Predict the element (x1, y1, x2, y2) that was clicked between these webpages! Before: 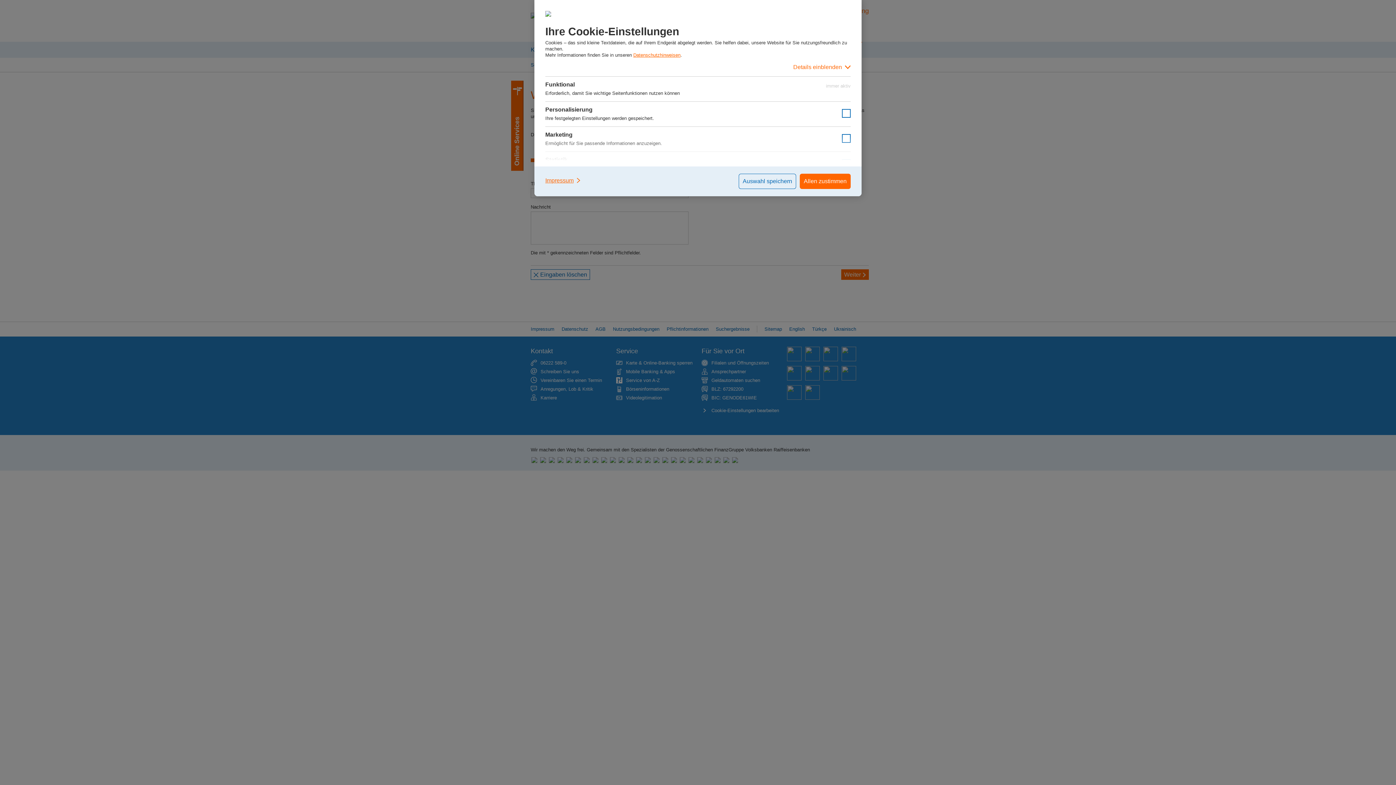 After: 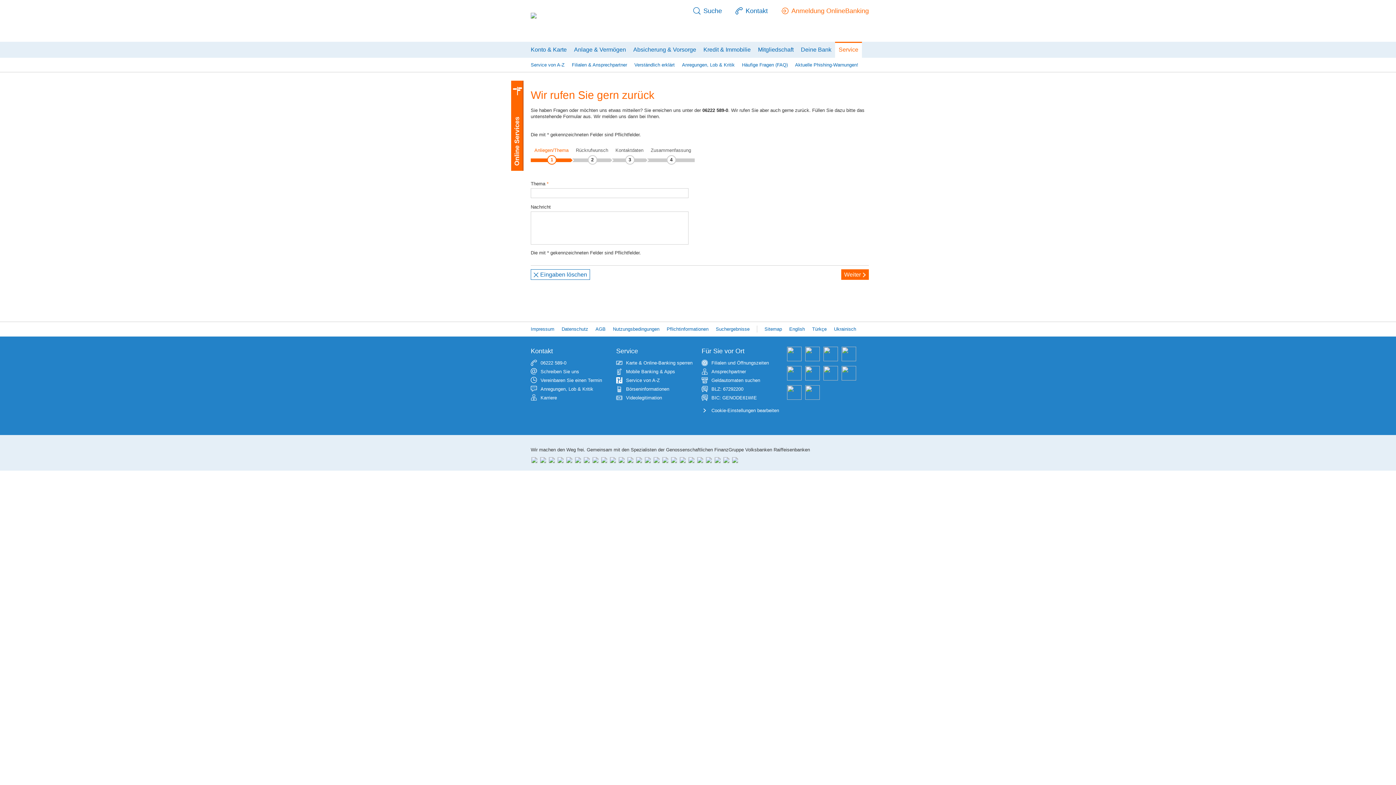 Action: label: Allen zustimmen bbox: (800, 173, 850, 189)